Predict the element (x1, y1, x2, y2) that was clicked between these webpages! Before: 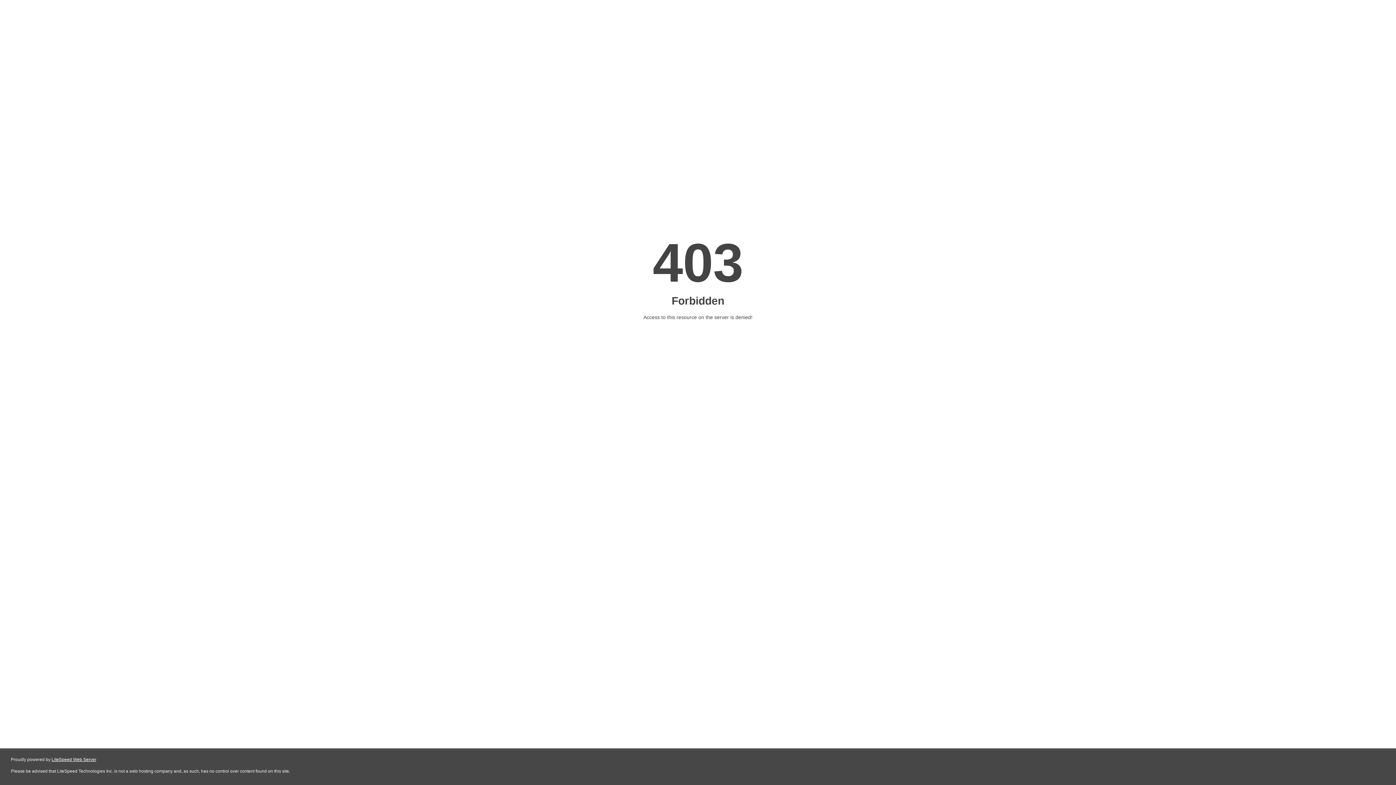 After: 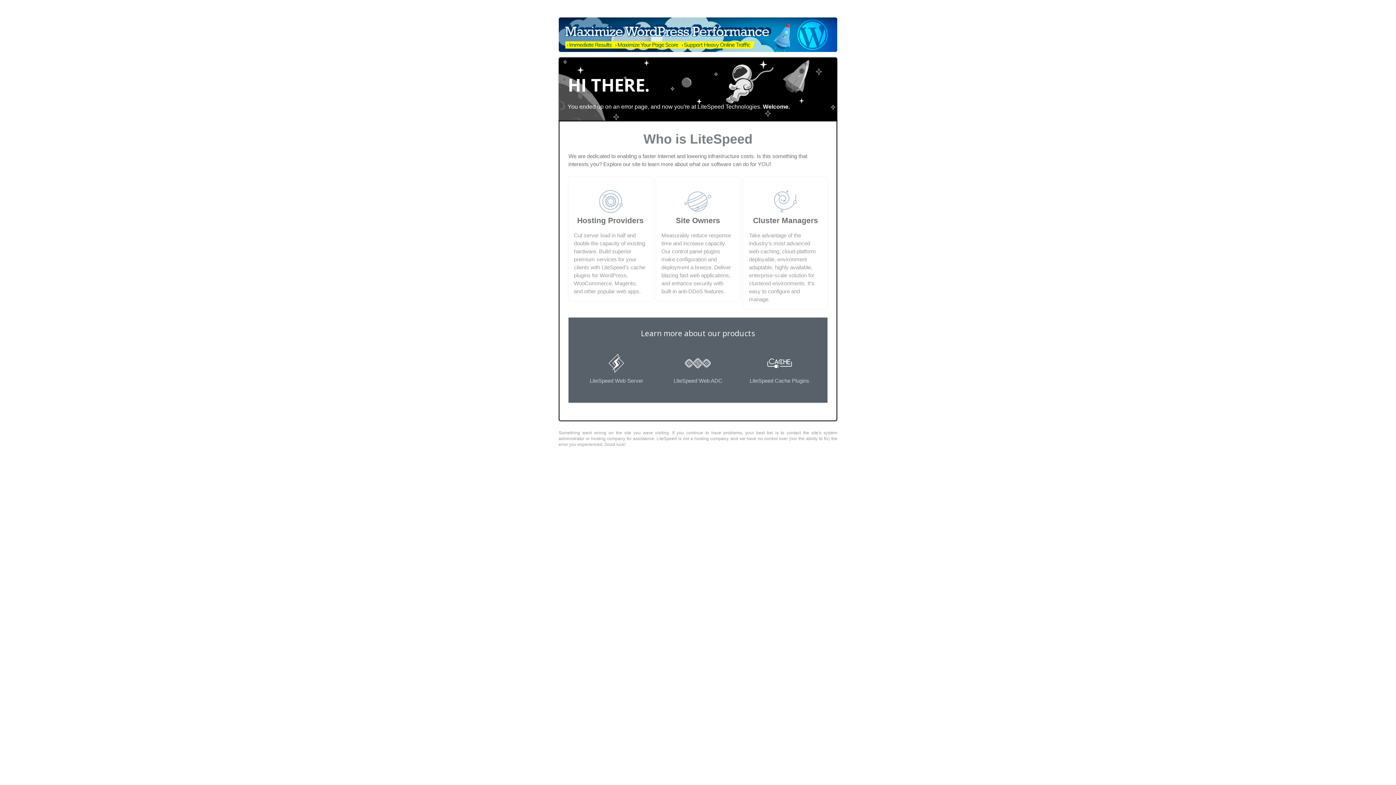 Action: label: LiteSpeed Web Server bbox: (51, 757, 96, 762)